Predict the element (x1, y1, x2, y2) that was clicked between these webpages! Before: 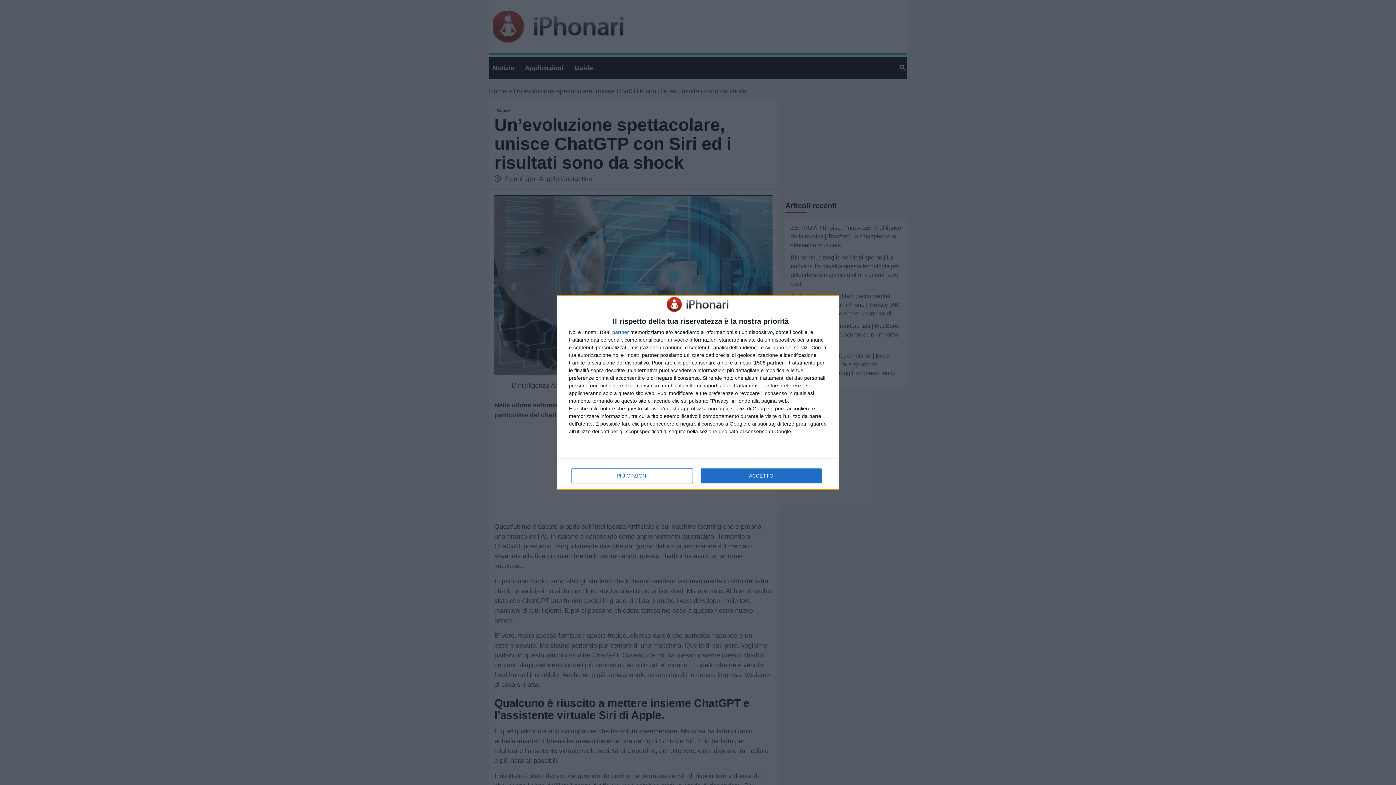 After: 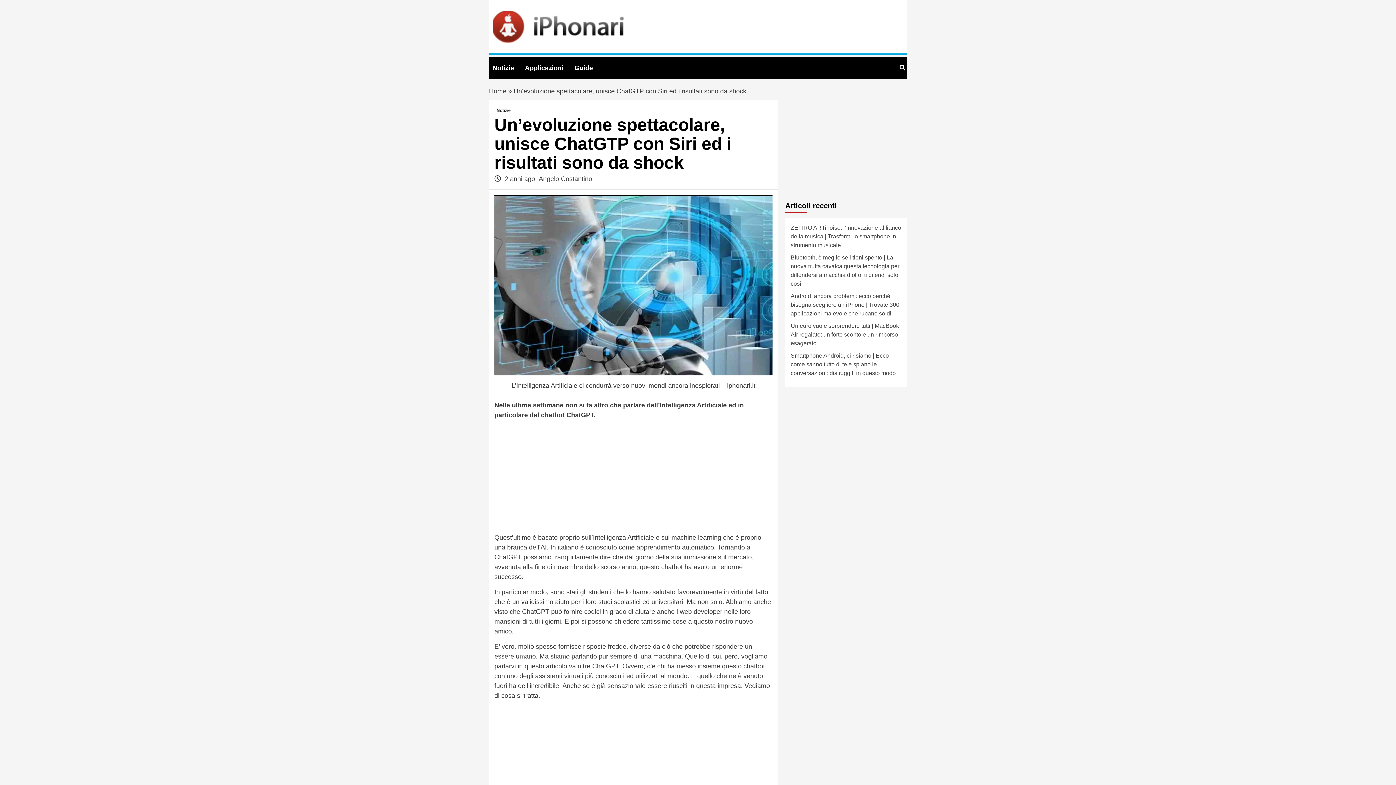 Action: bbox: (700, 468, 821, 483) label: ACCETTO